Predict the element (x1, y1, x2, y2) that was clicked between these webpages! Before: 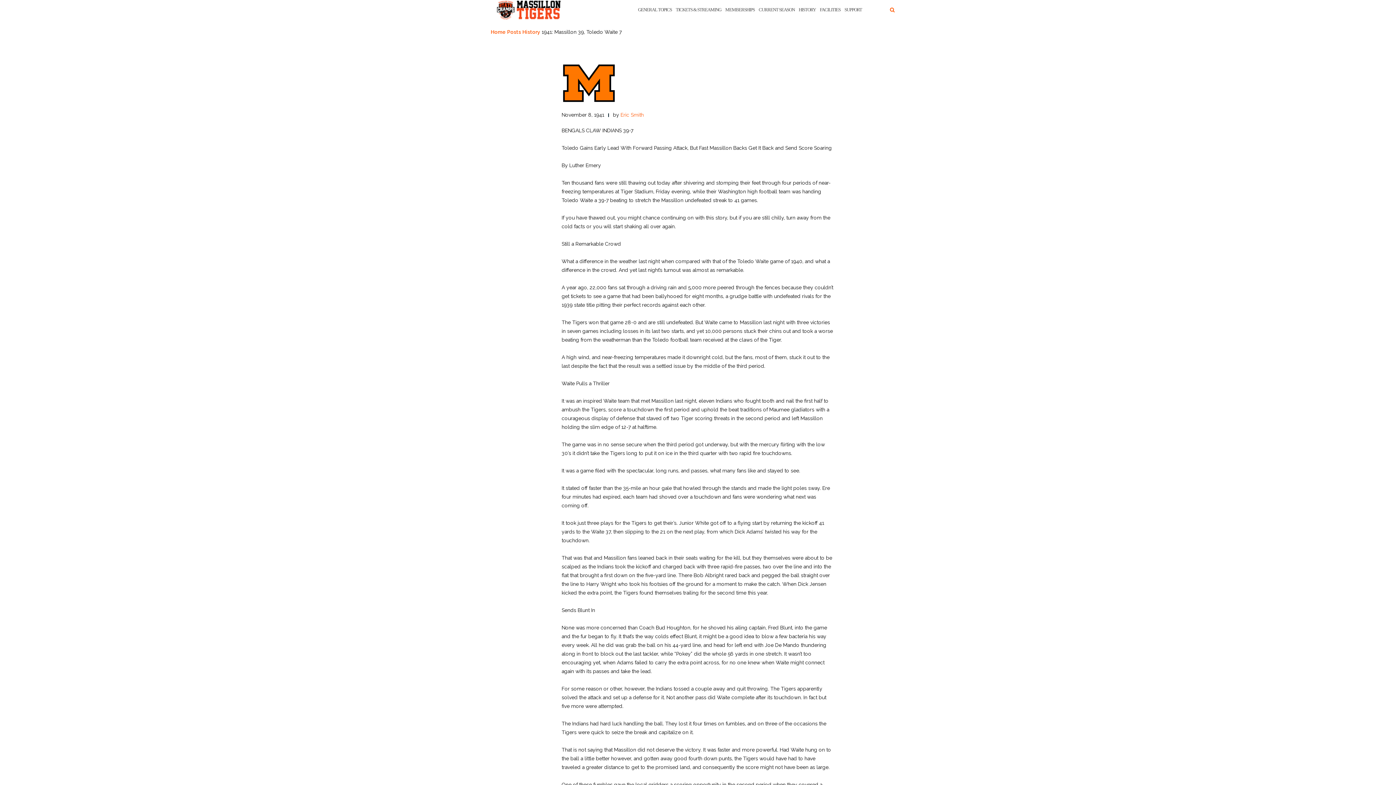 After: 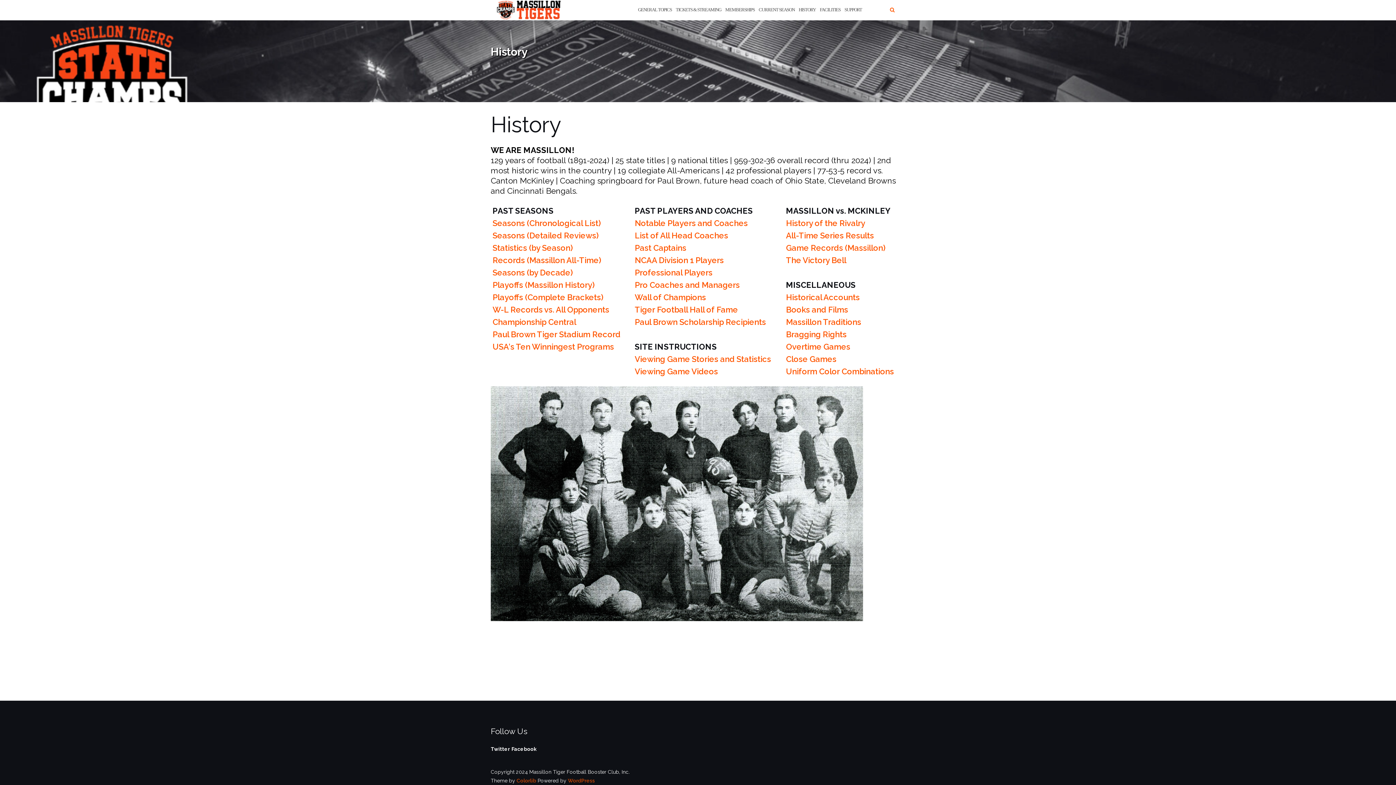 Action: label: HISTORY bbox: (798, 0, 816, 20)